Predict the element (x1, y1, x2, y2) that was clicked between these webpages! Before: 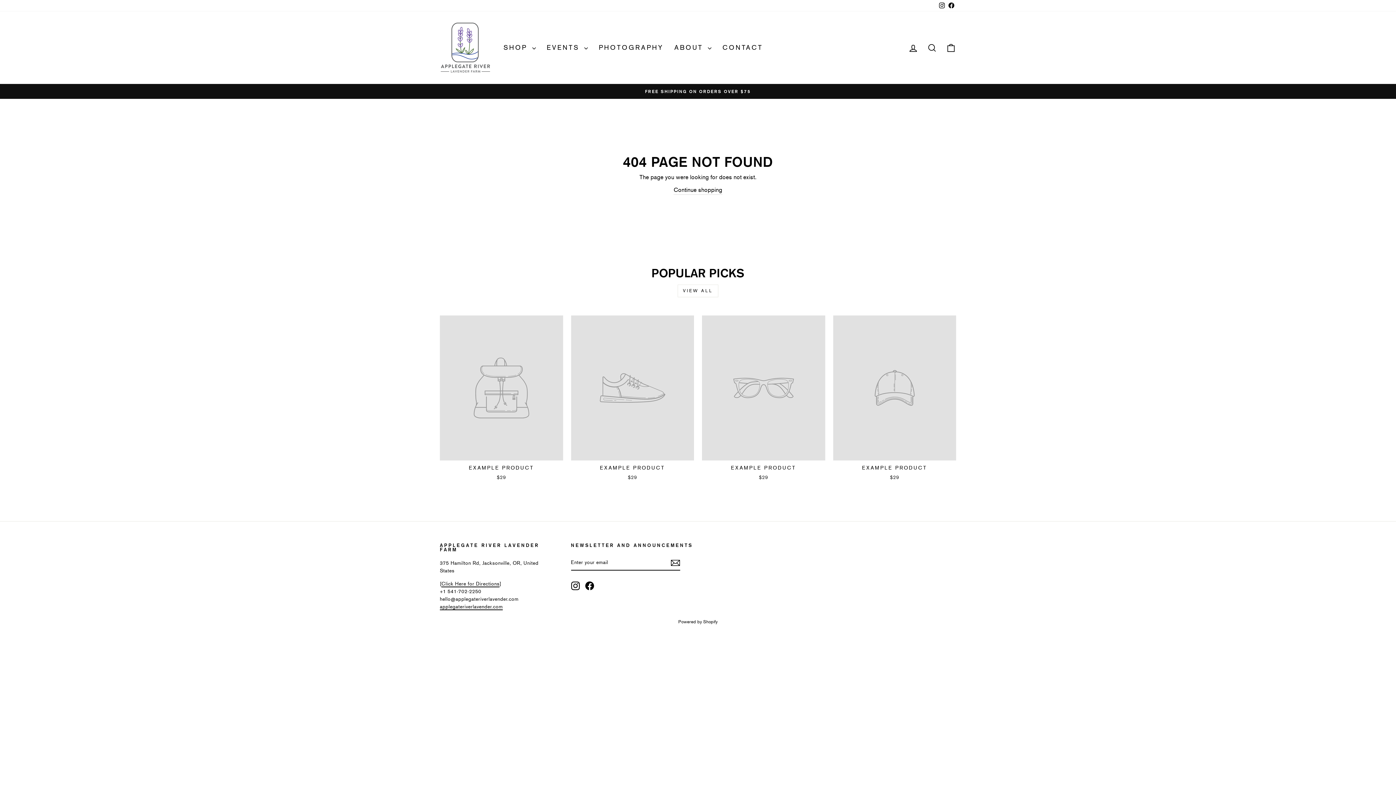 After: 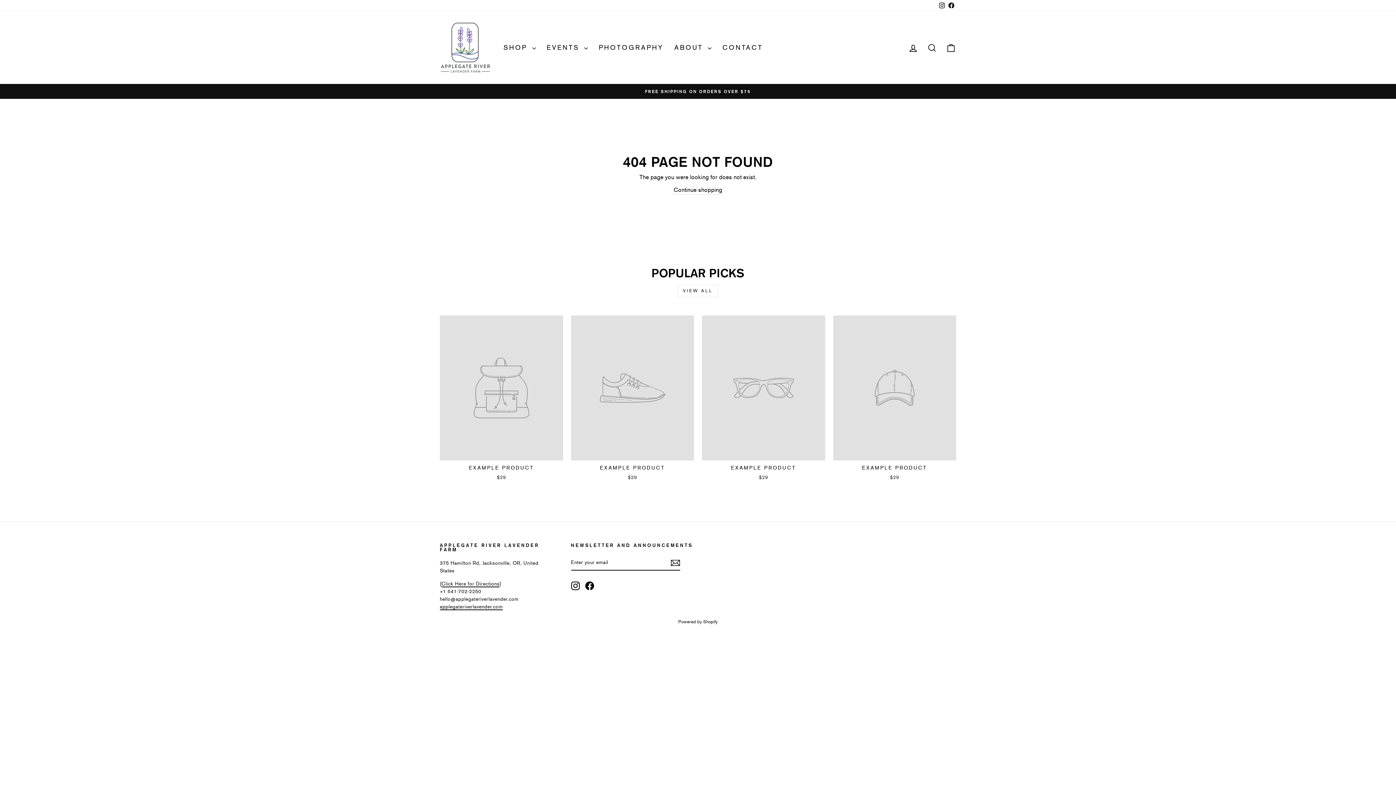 Action: label: EXAMPLE PRODUCT
$29 bbox: (440, 315, 563, 483)